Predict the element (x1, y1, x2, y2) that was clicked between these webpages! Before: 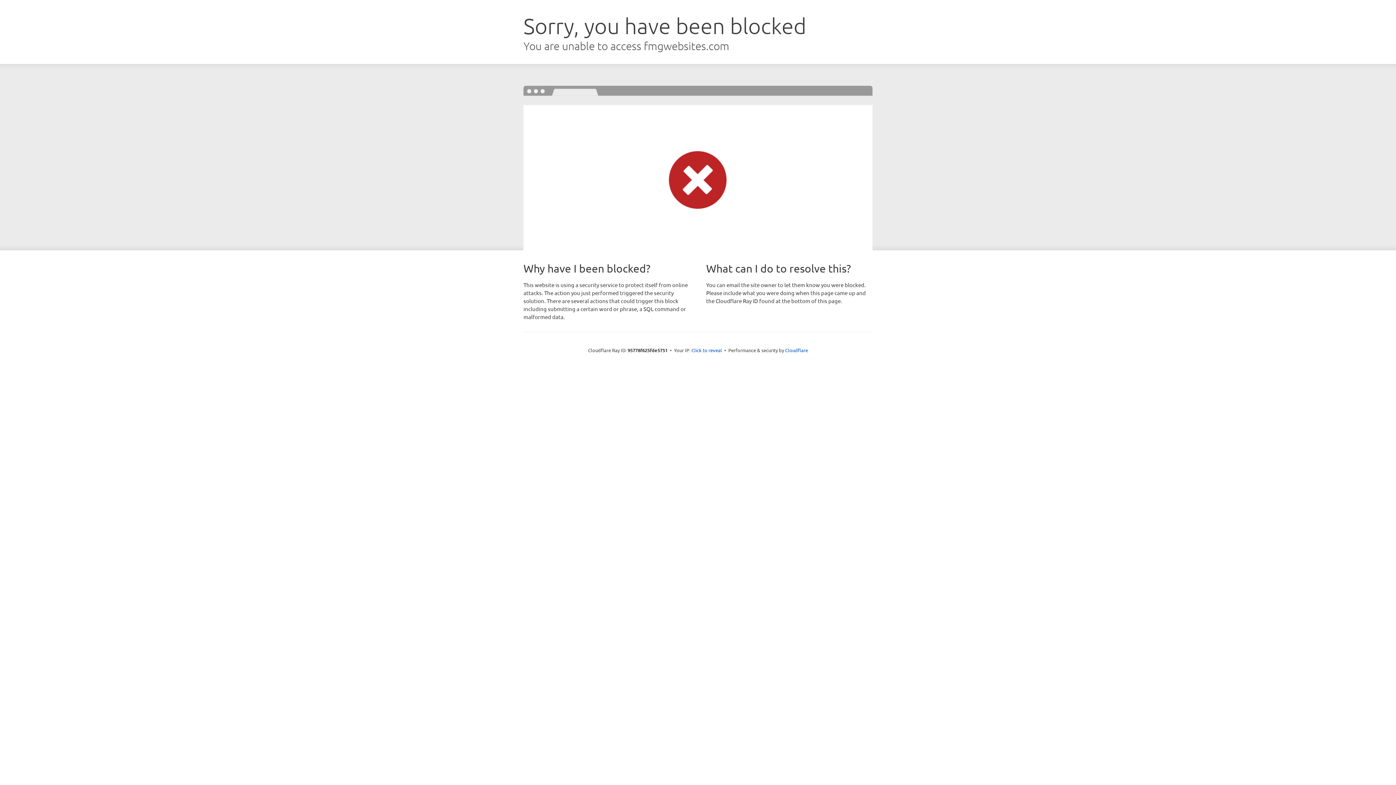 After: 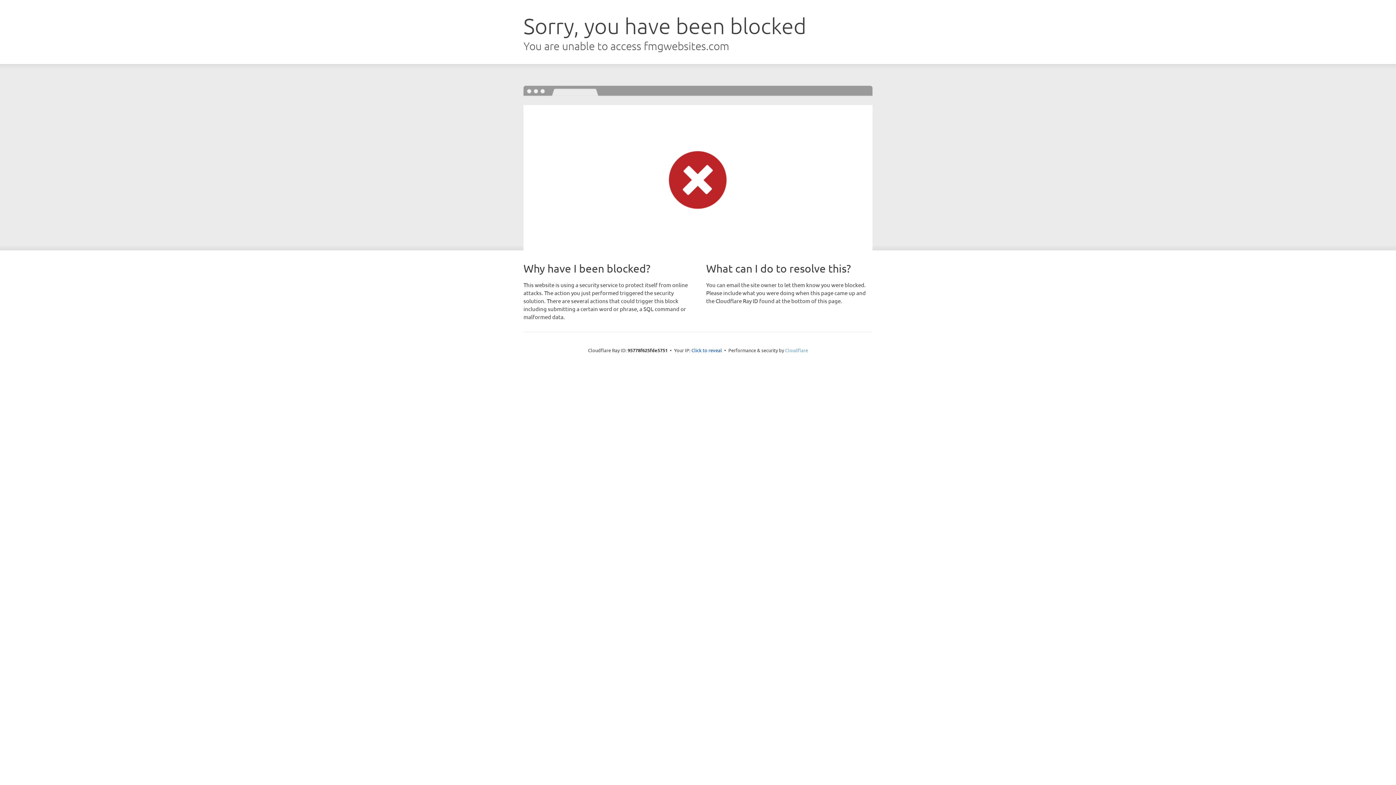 Action: label: Cloudflare bbox: (785, 347, 808, 353)